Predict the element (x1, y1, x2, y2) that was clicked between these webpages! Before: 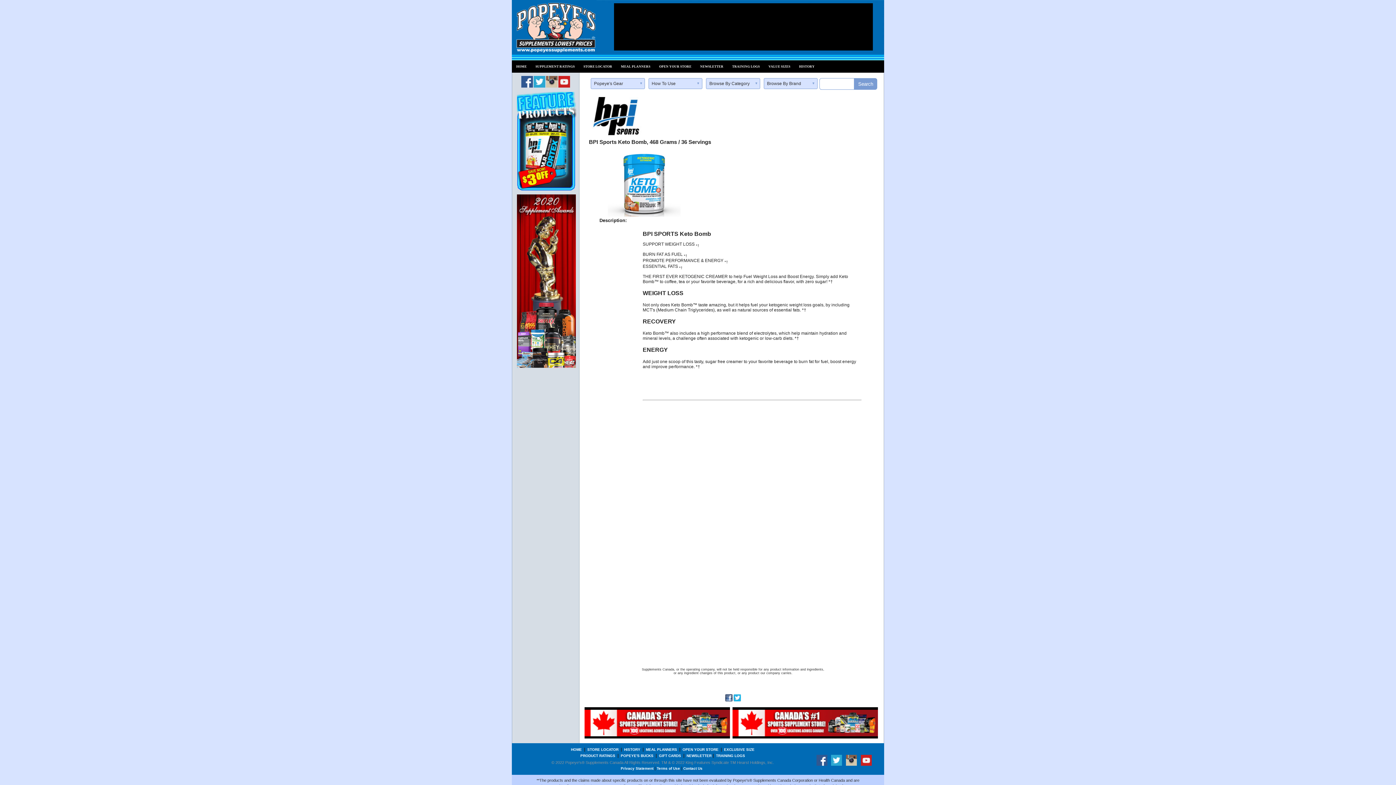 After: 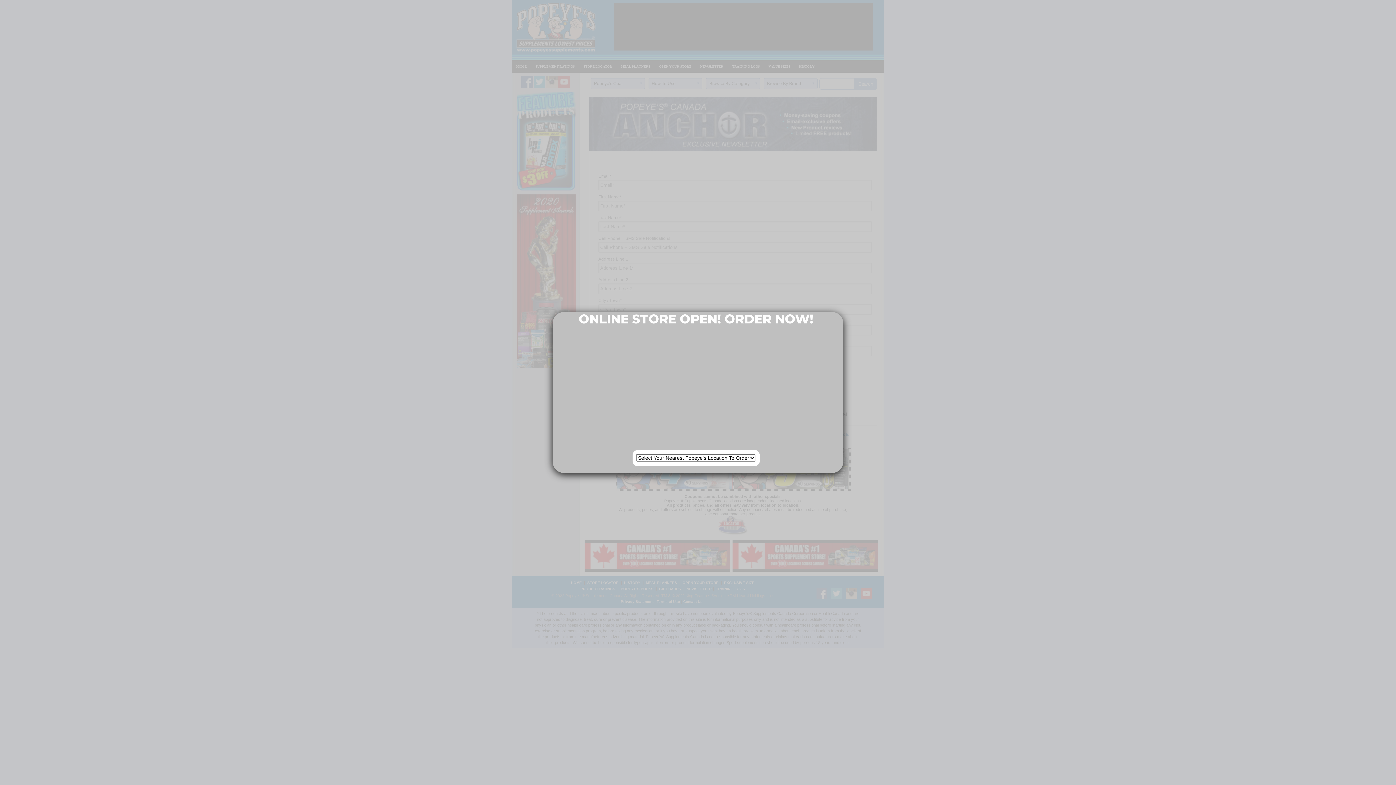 Action: label: NEWSLETTER bbox: (696, 60, 728, 72)